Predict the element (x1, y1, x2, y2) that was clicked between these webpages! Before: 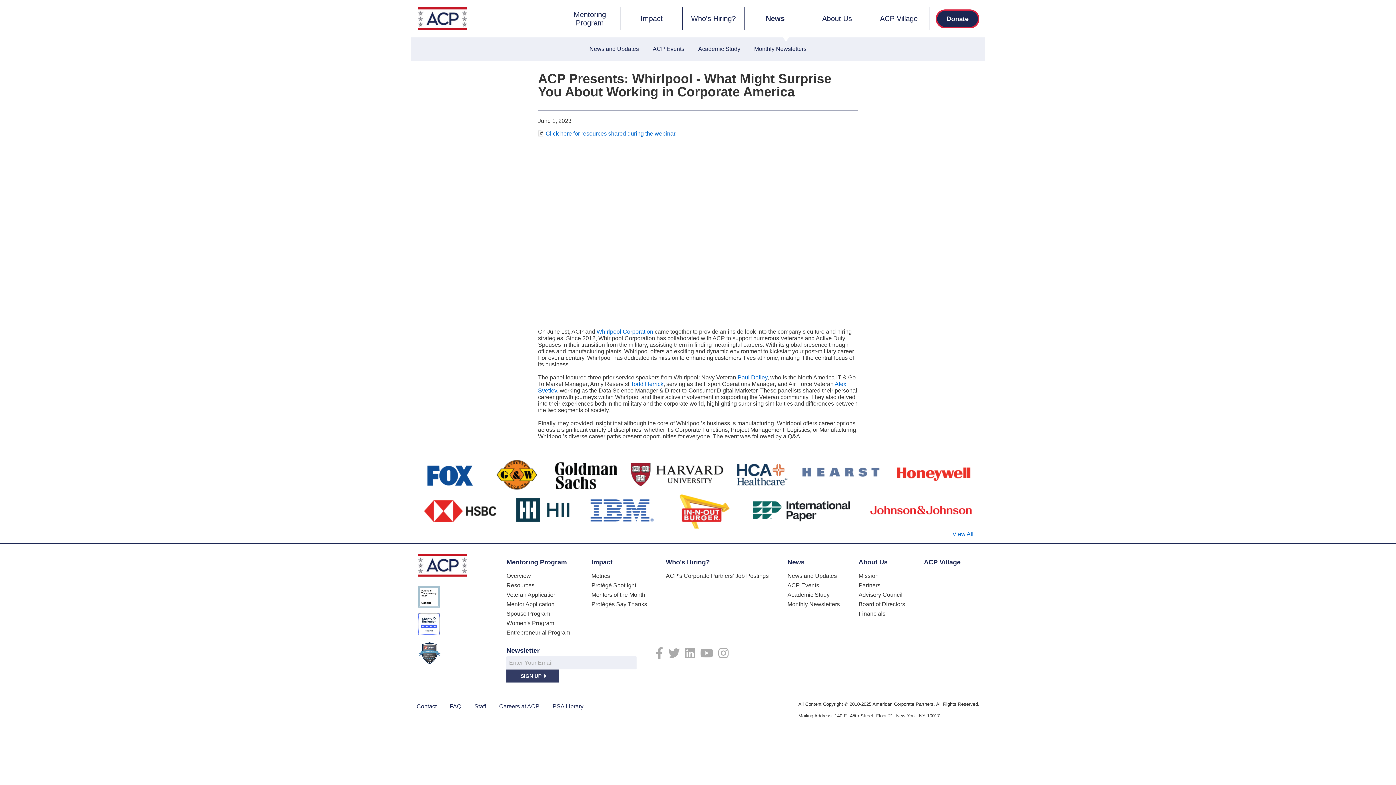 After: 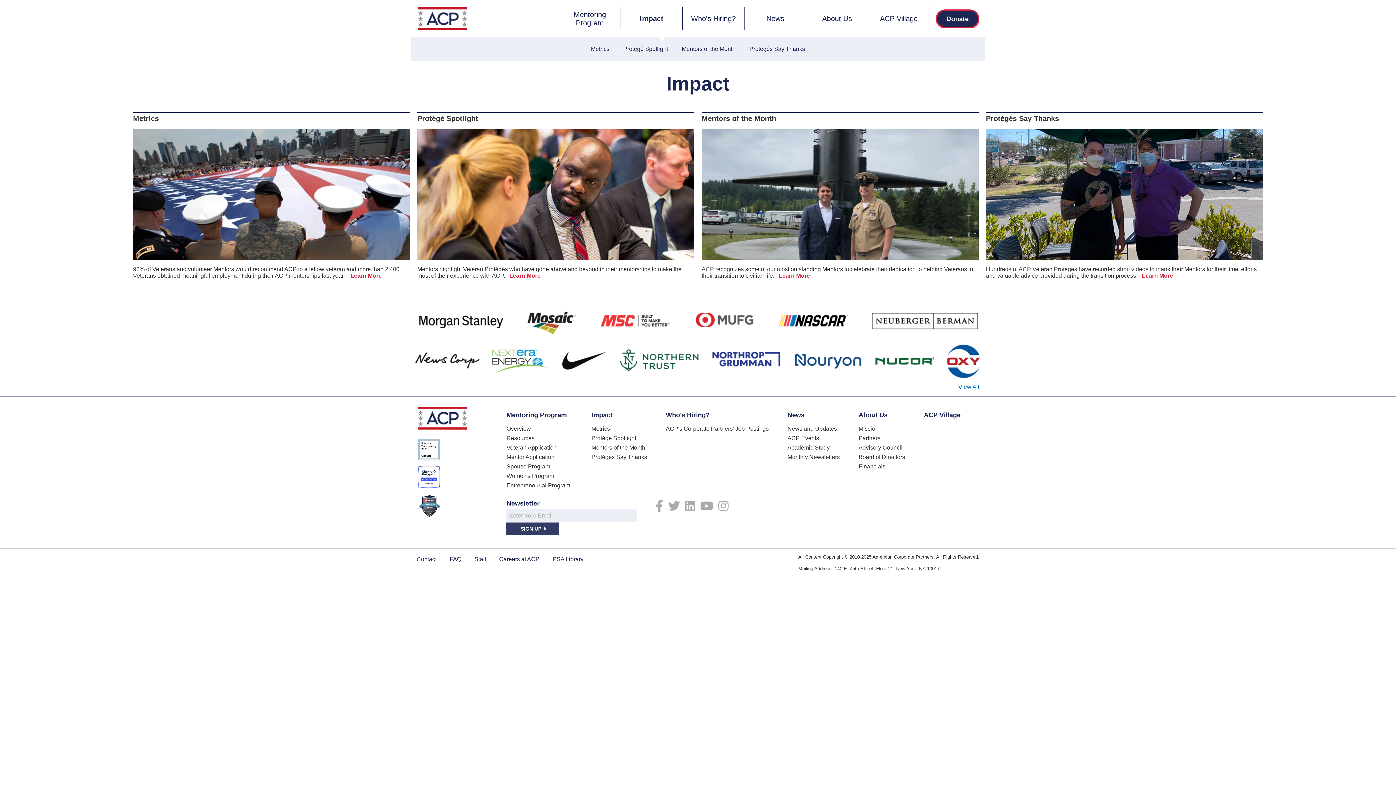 Action: label: Impact bbox: (591, 553, 666, 571)